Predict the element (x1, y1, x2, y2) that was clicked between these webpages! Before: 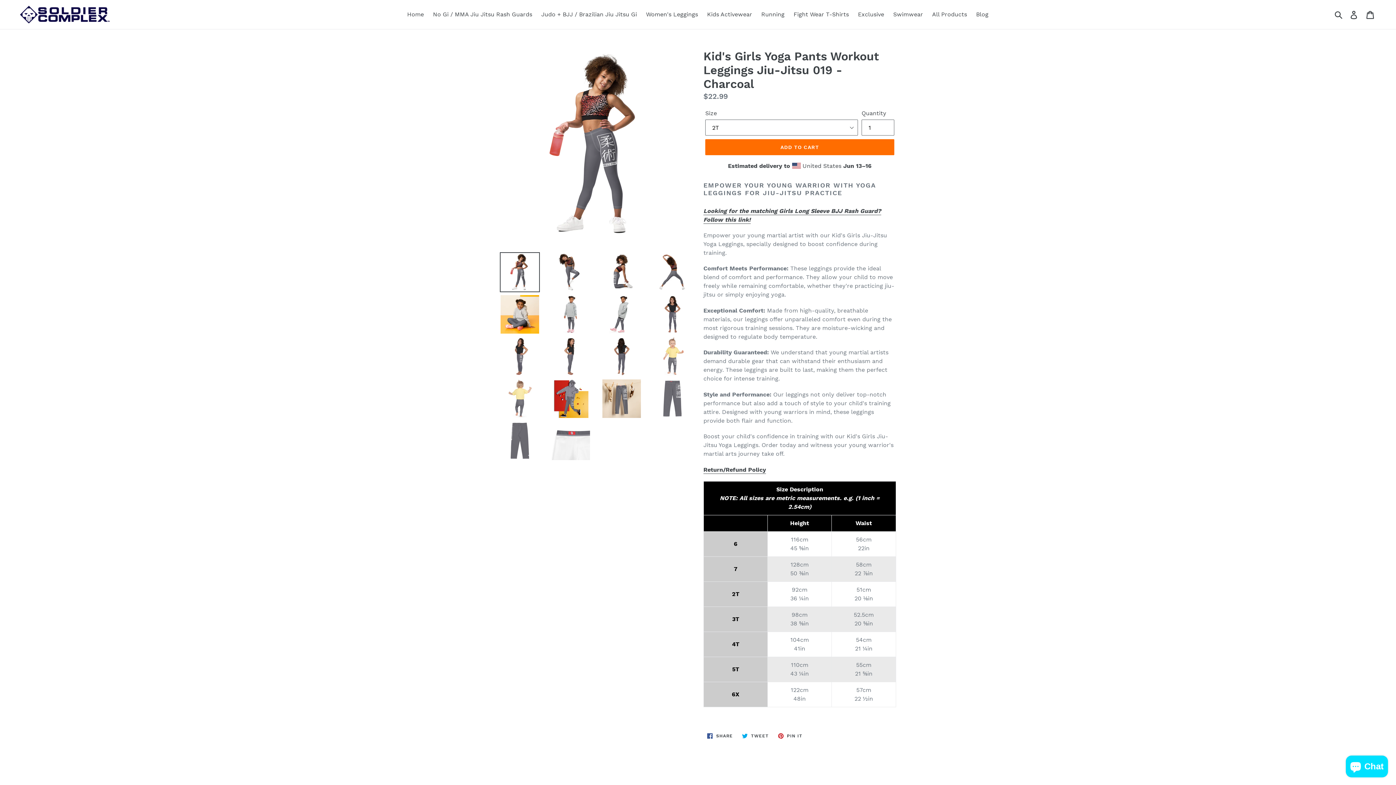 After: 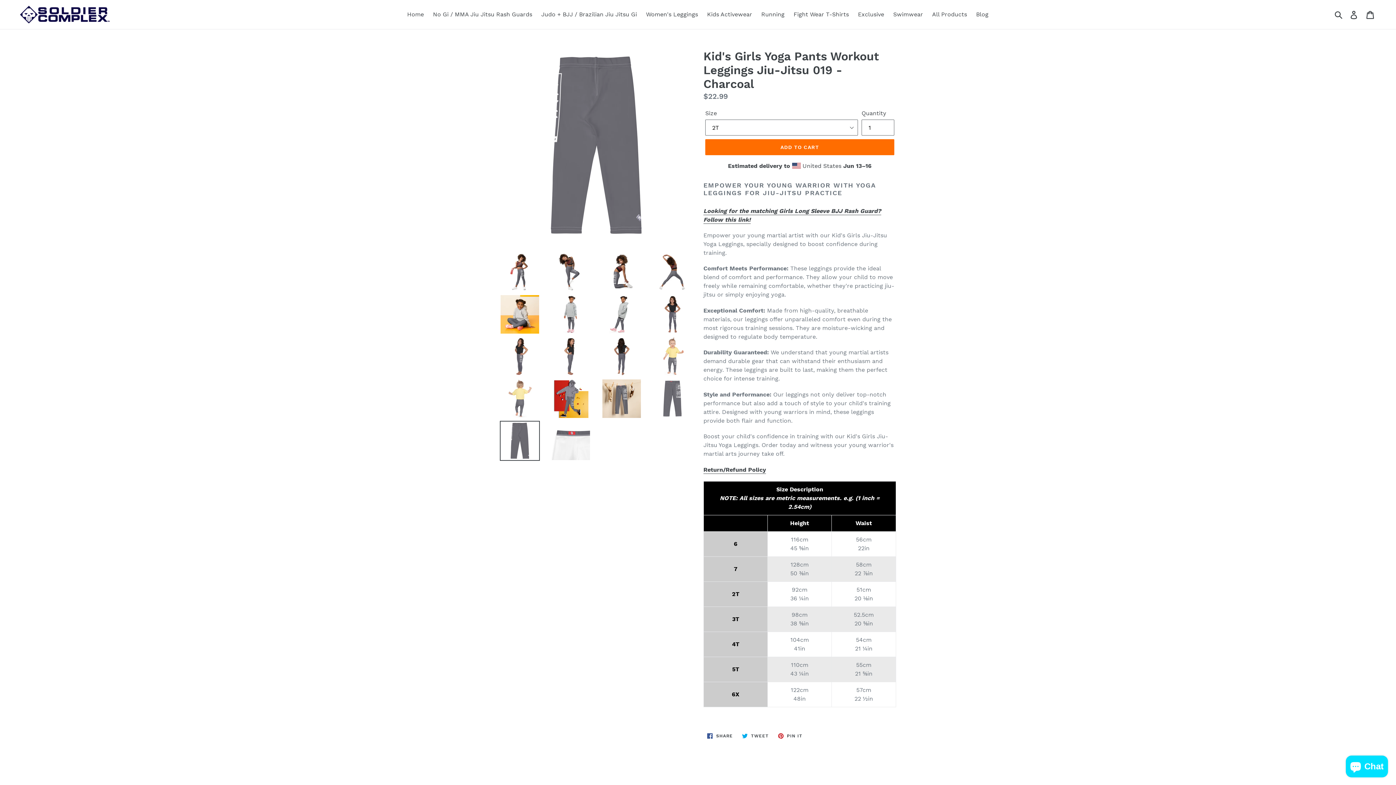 Action: bbox: (500, 421, 540, 461)